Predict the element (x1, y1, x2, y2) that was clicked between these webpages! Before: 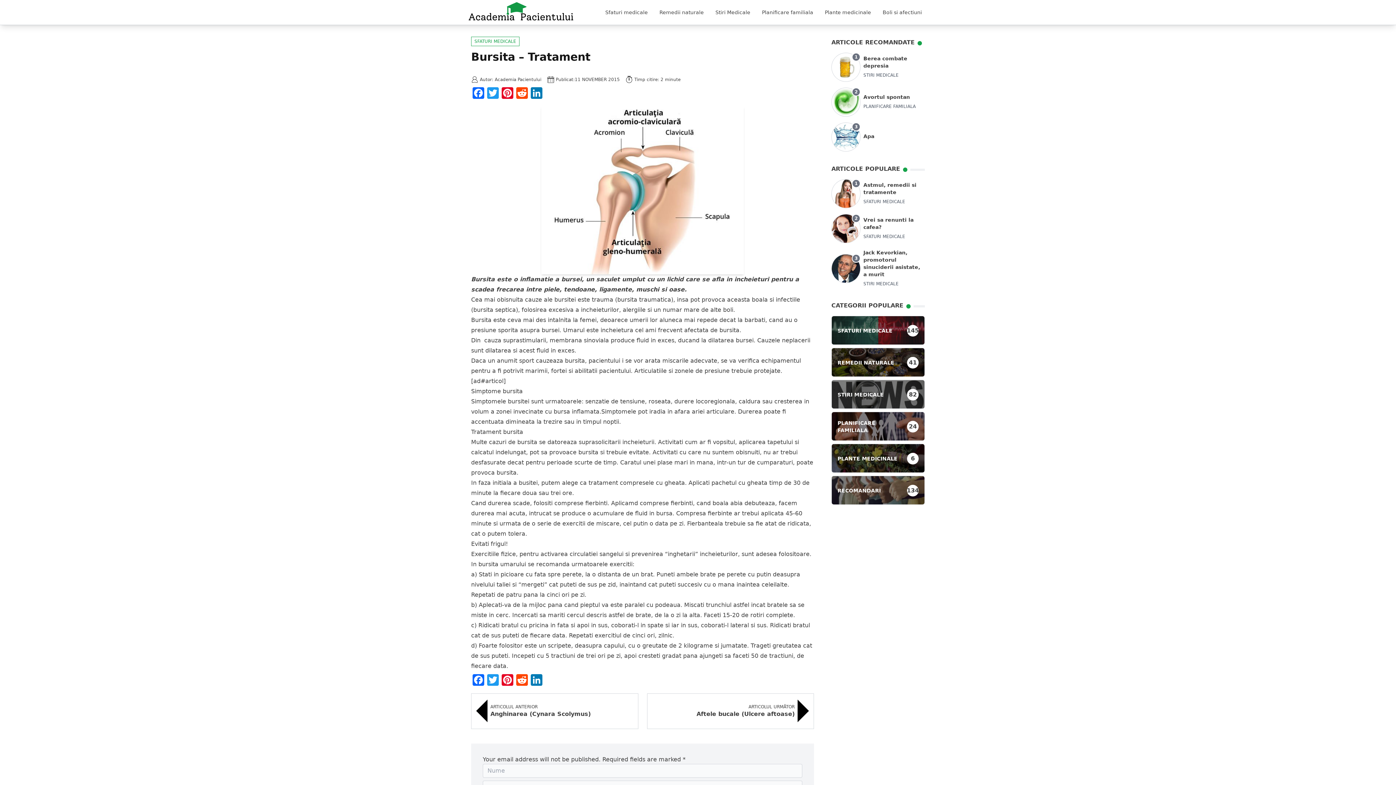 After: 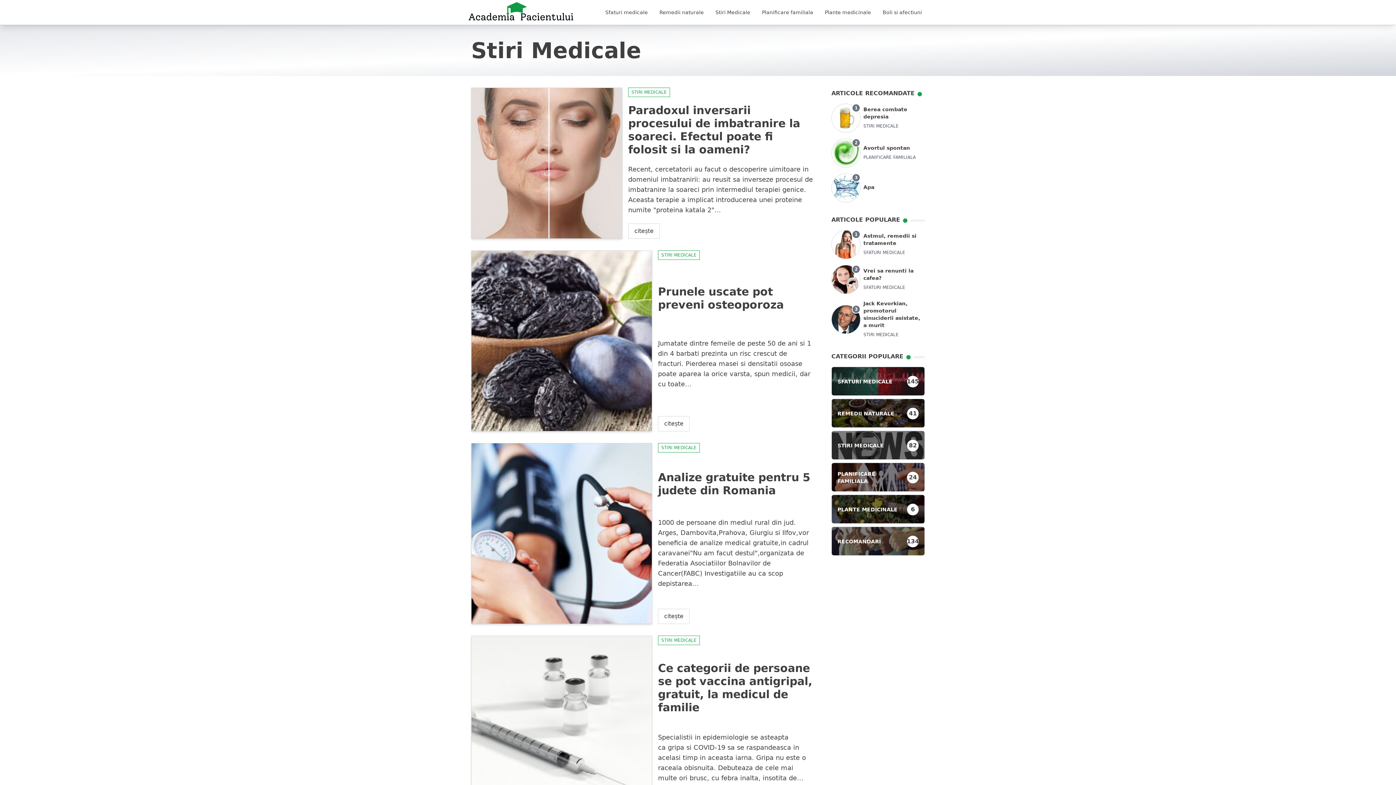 Action: label: Stiri Medicale bbox: (712, 0, 753, 24)